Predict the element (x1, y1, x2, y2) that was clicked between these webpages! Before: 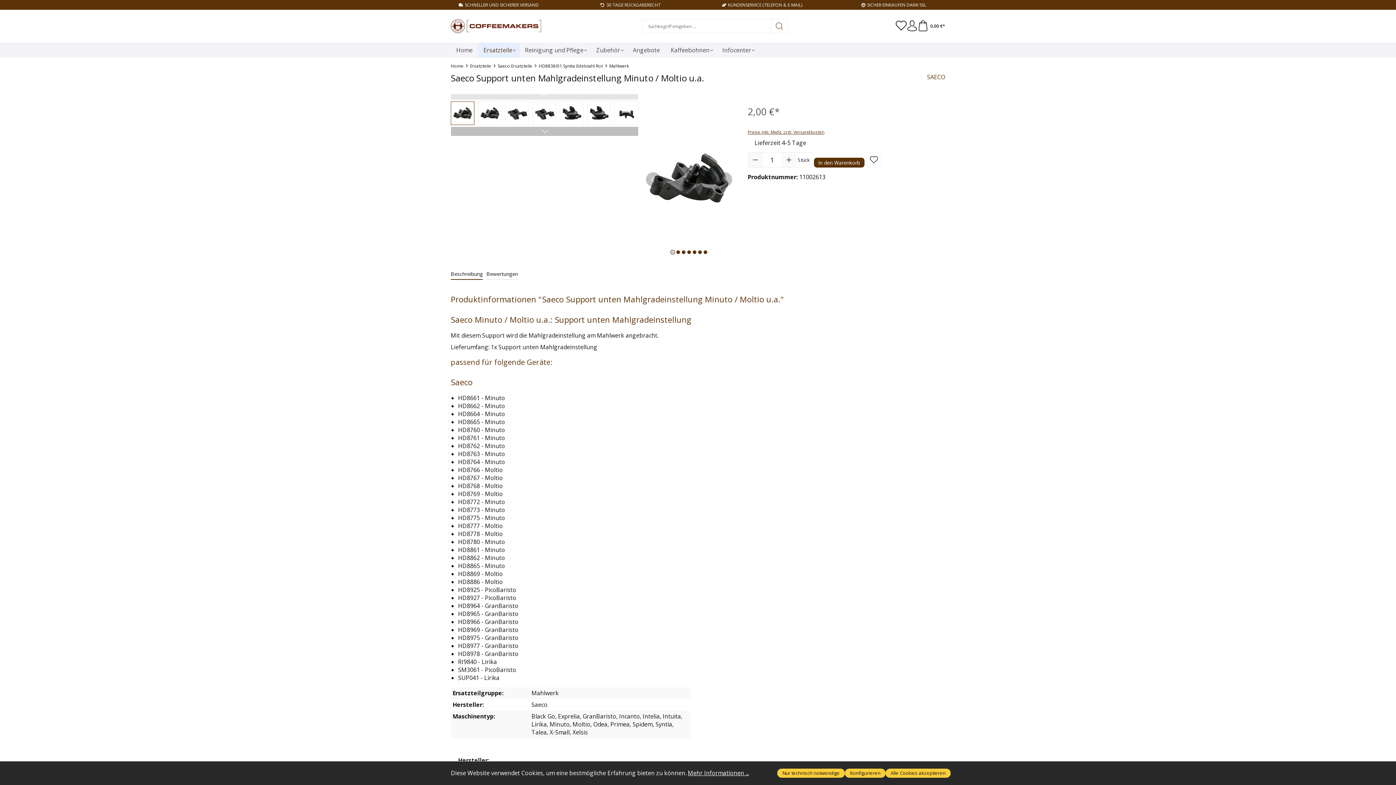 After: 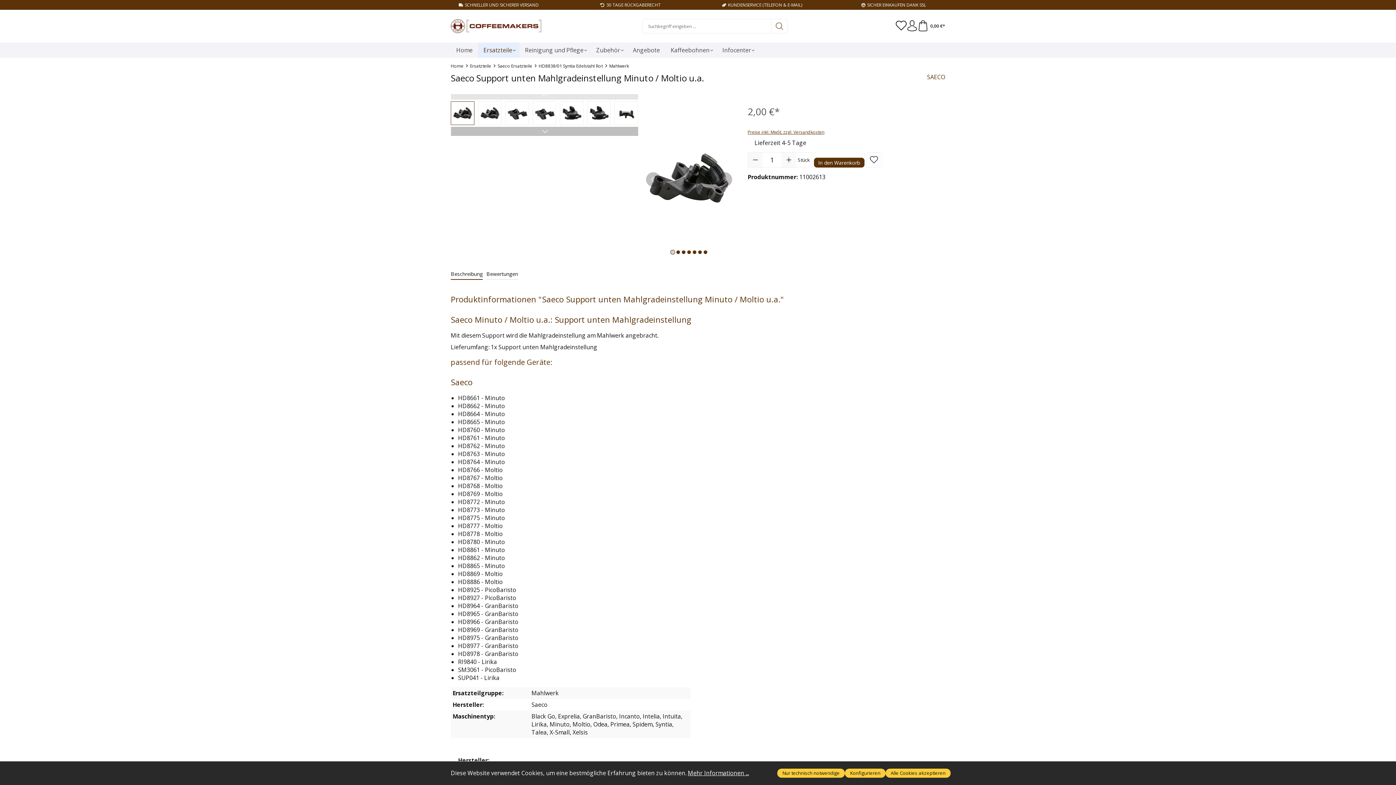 Action: label: Beschreibung bbox: (450, 268, 482, 280)